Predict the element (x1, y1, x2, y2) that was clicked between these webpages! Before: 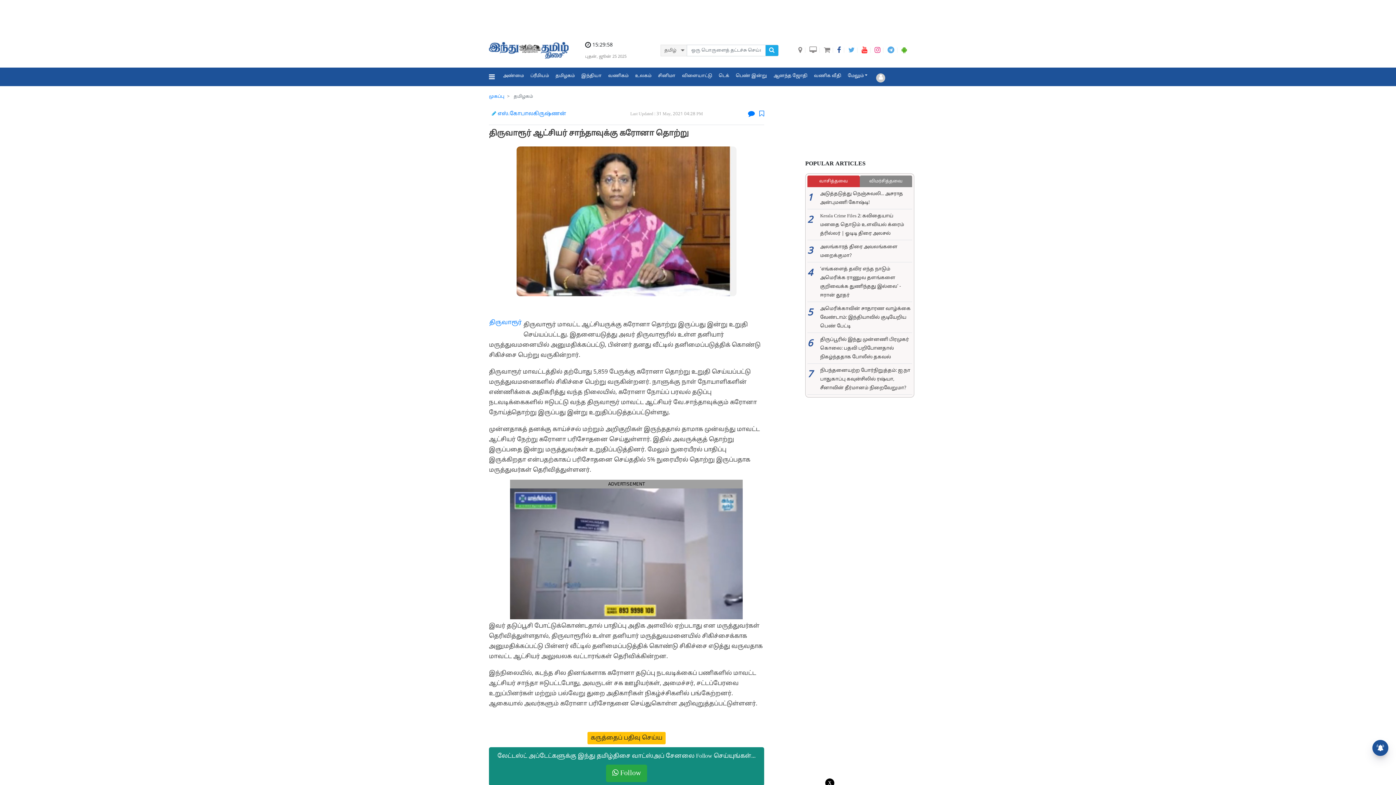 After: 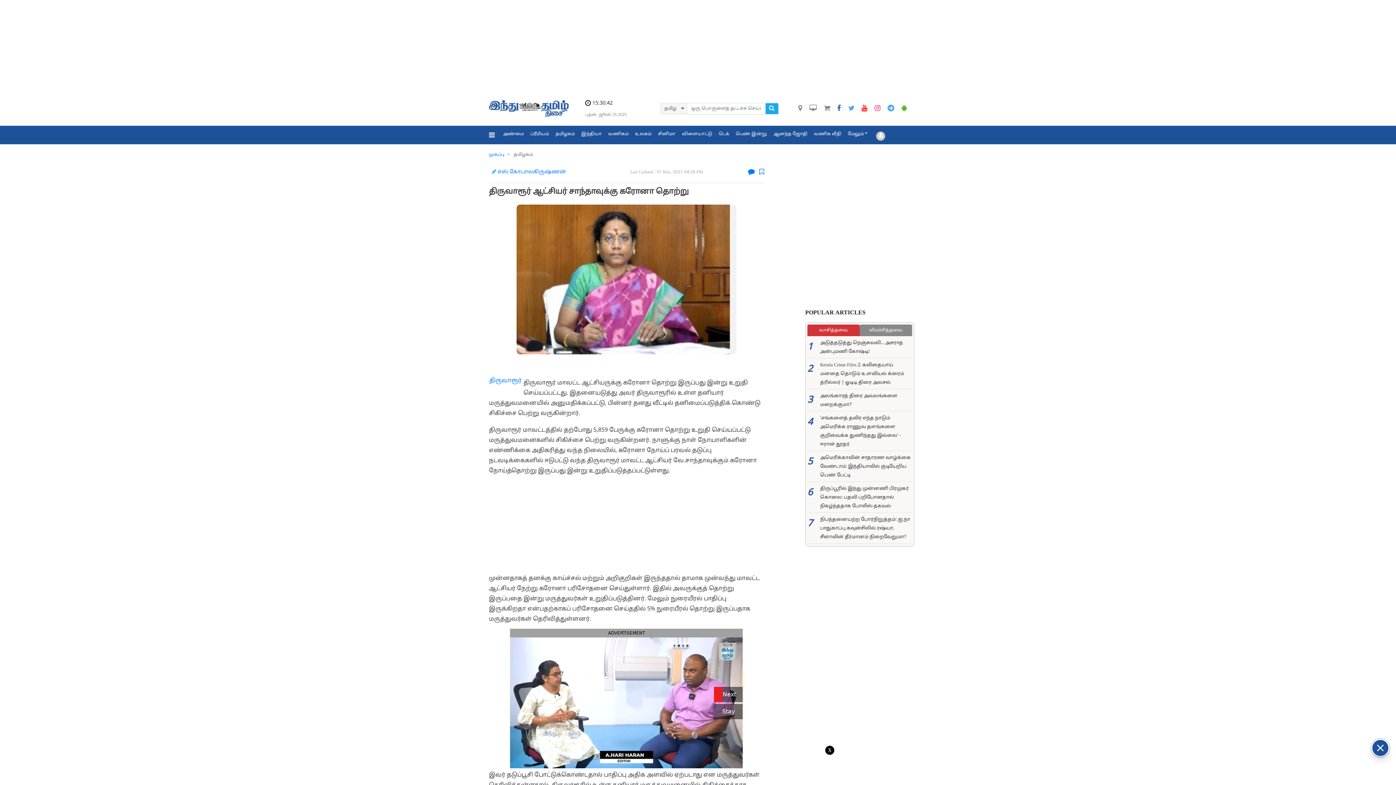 Action: bbox: (807, 175, 859, 187) label: வாசித்தவை